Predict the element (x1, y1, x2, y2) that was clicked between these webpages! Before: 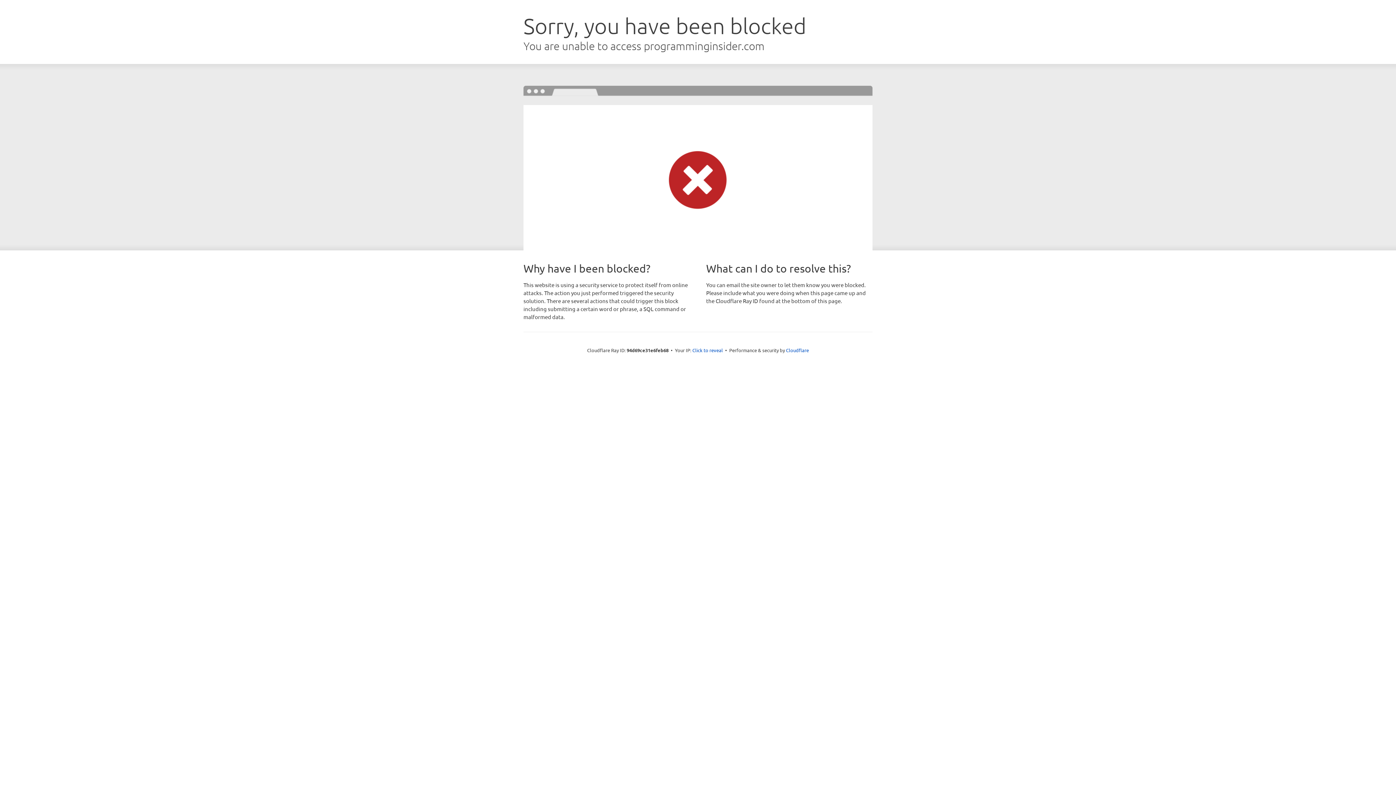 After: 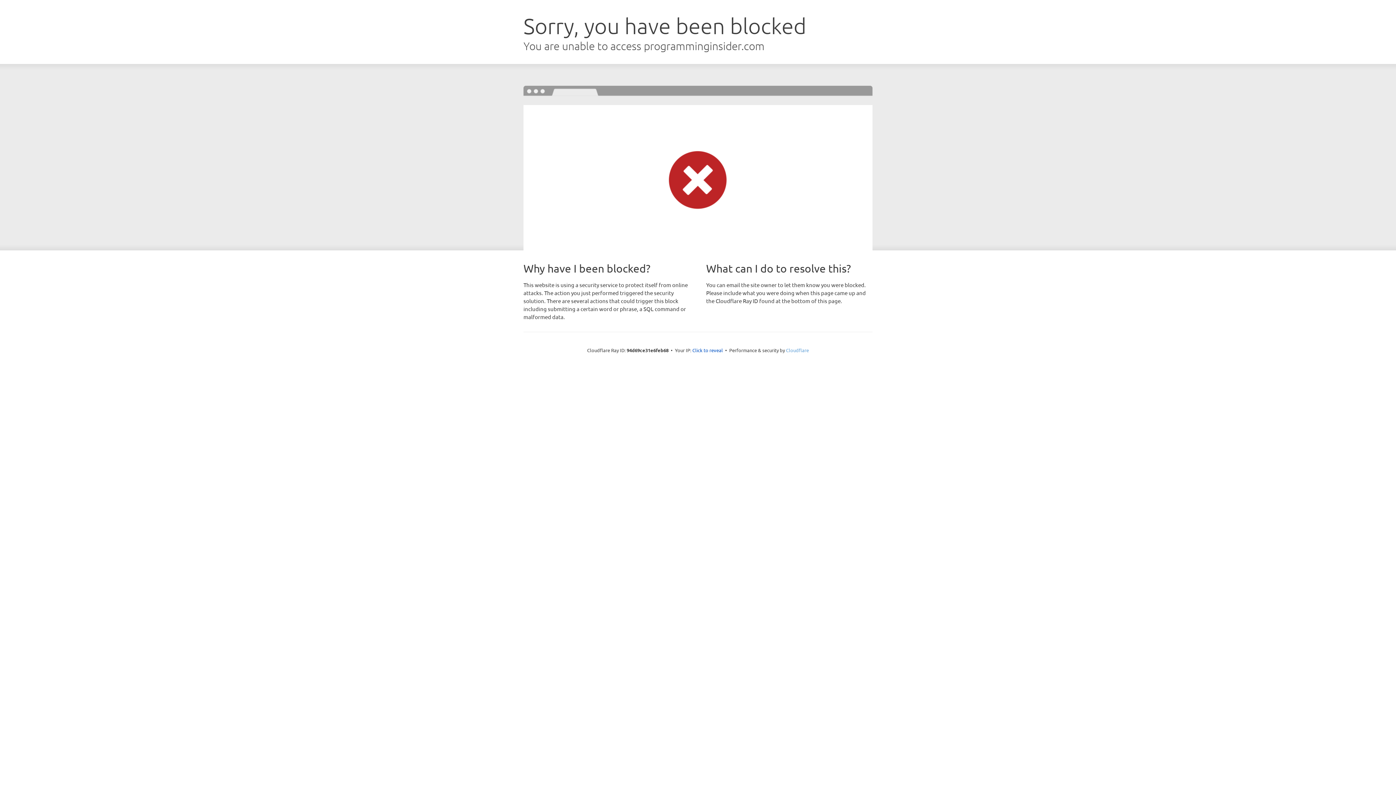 Action: bbox: (786, 347, 809, 353) label: Cloudflare